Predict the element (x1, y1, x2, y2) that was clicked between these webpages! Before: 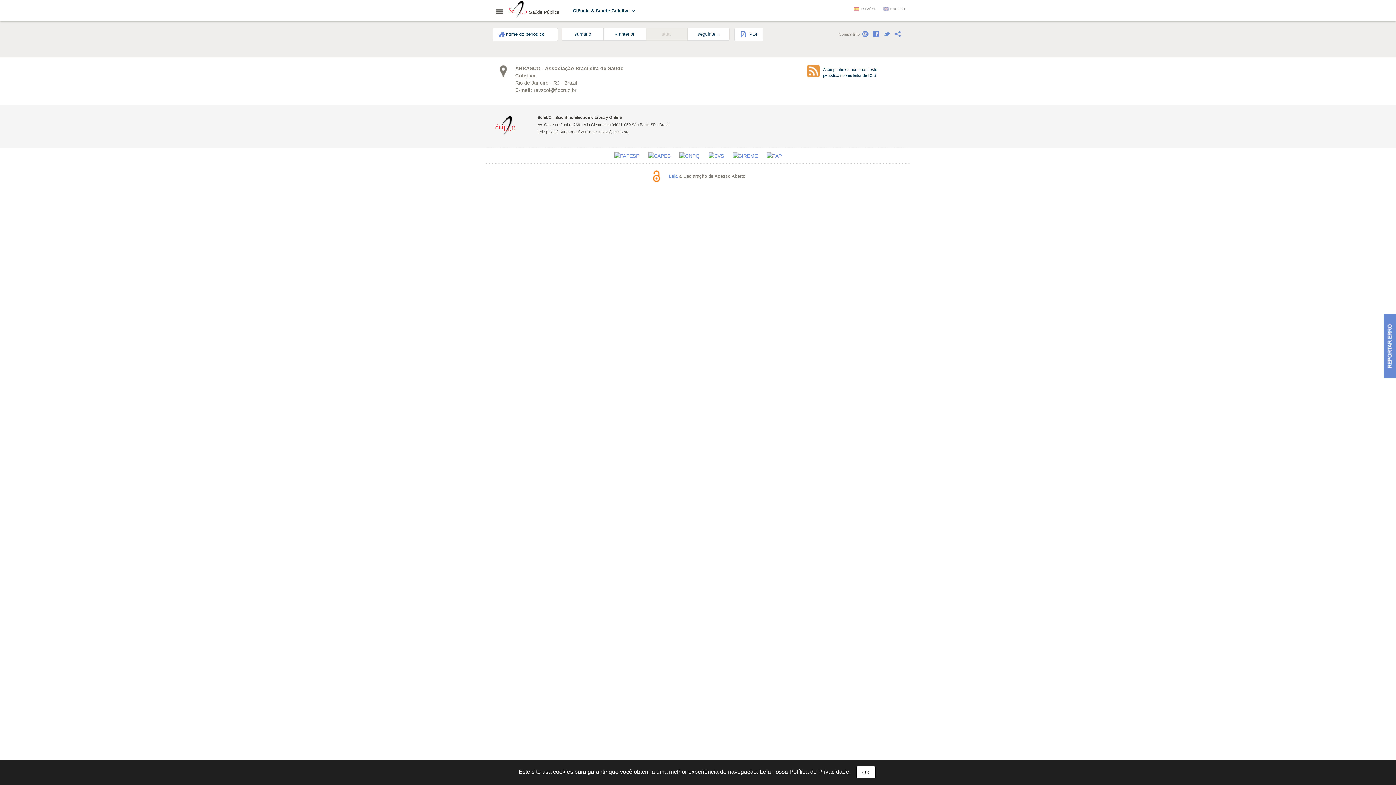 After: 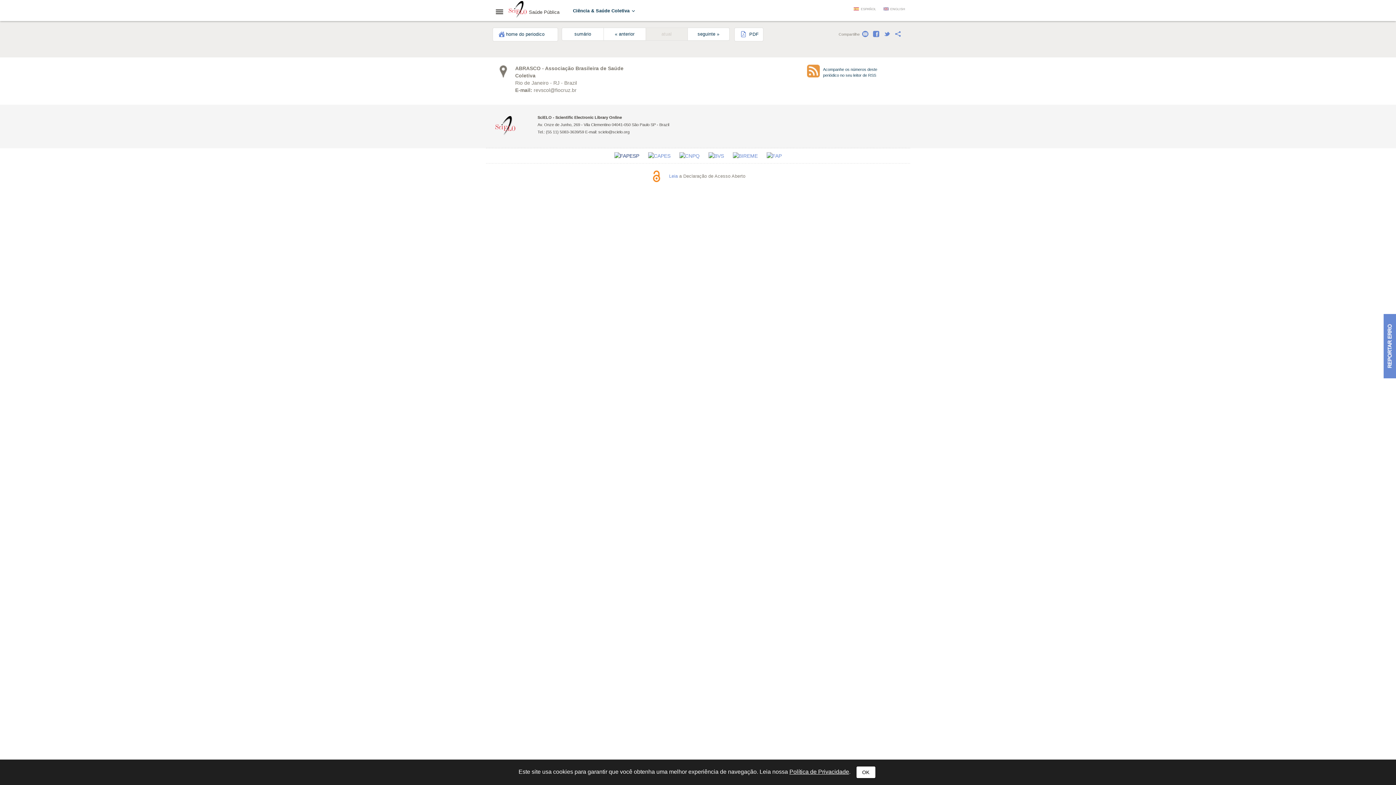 Action: label:   bbox: (610, 152, 644, 158)